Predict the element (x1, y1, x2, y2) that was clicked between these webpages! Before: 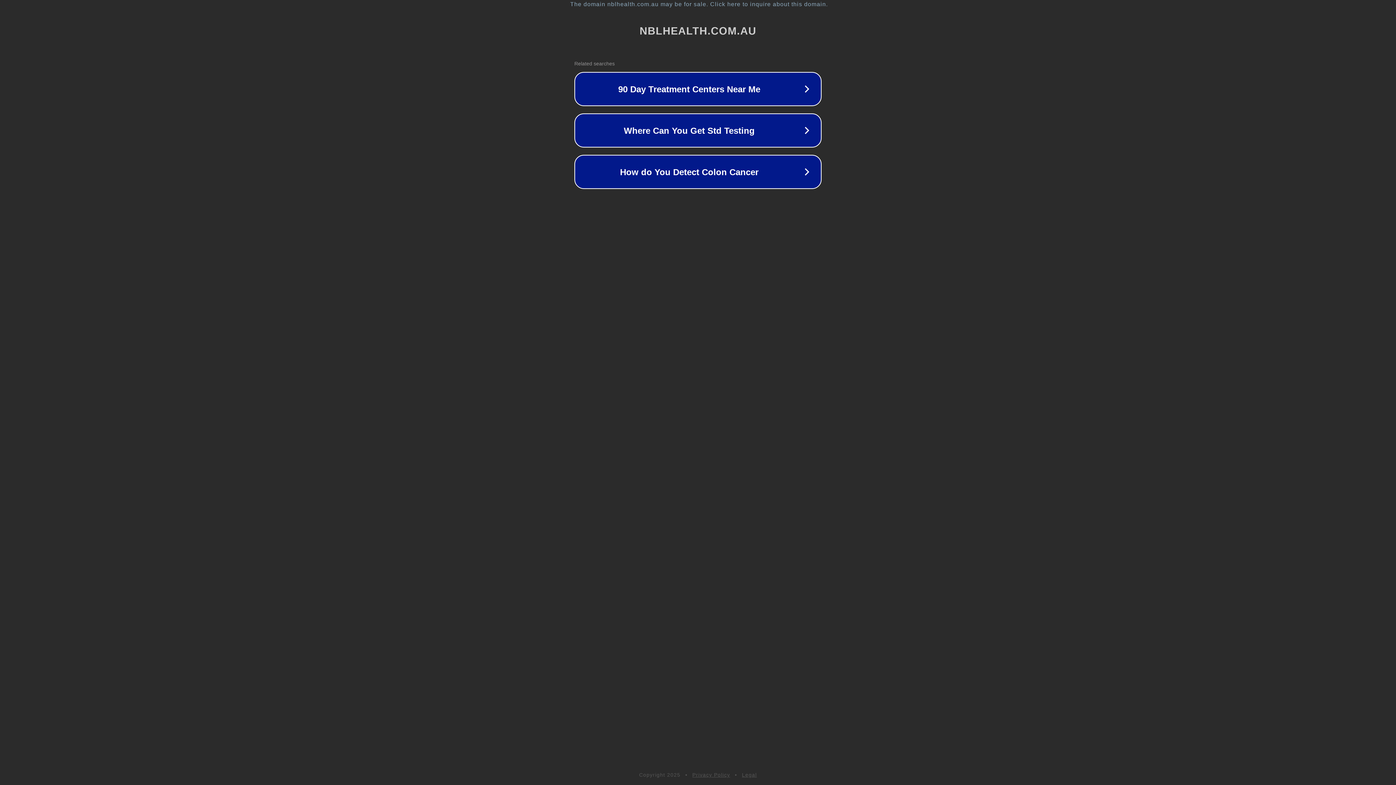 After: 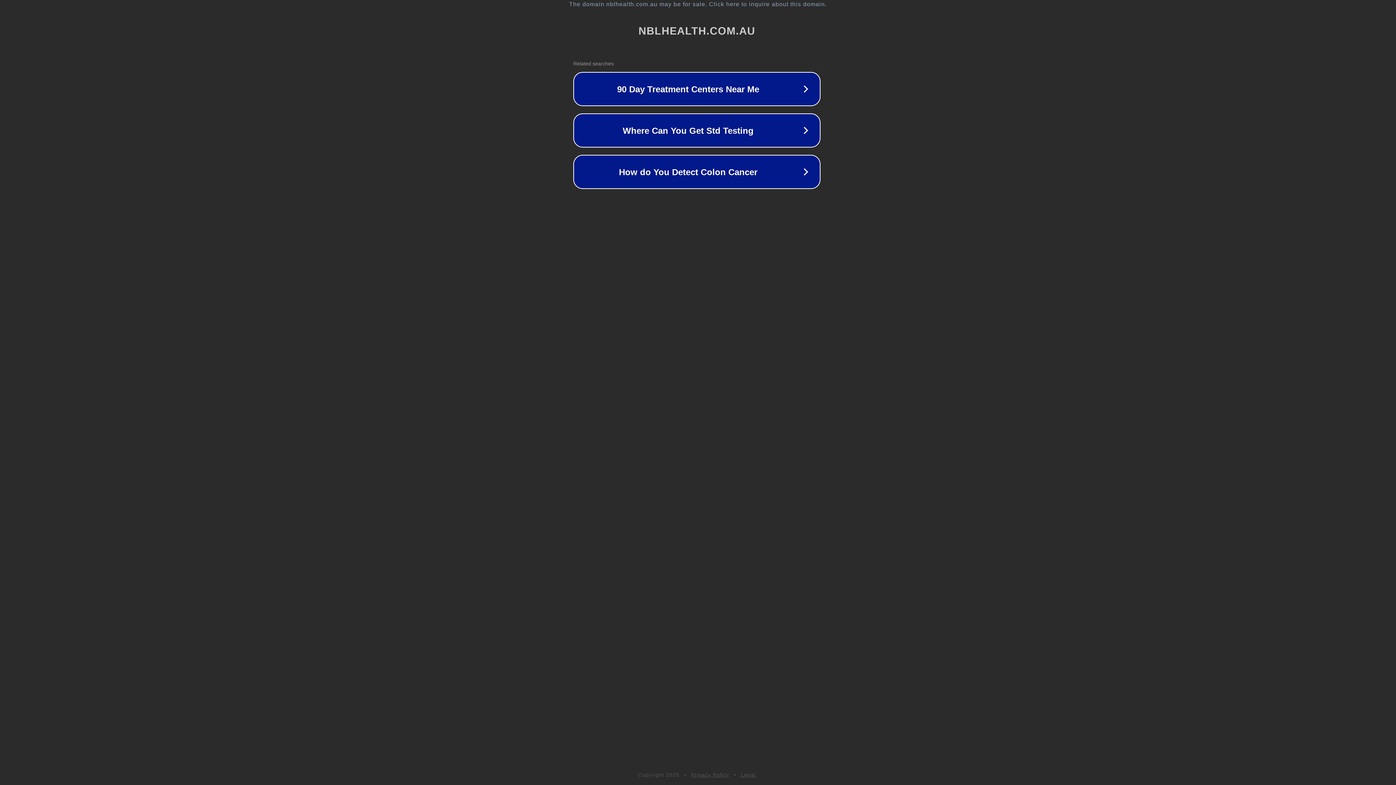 Action: label: The domain nblhealth.com.au may be for sale. Click here to inquire about this domain. bbox: (1, 1, 1397, 7)